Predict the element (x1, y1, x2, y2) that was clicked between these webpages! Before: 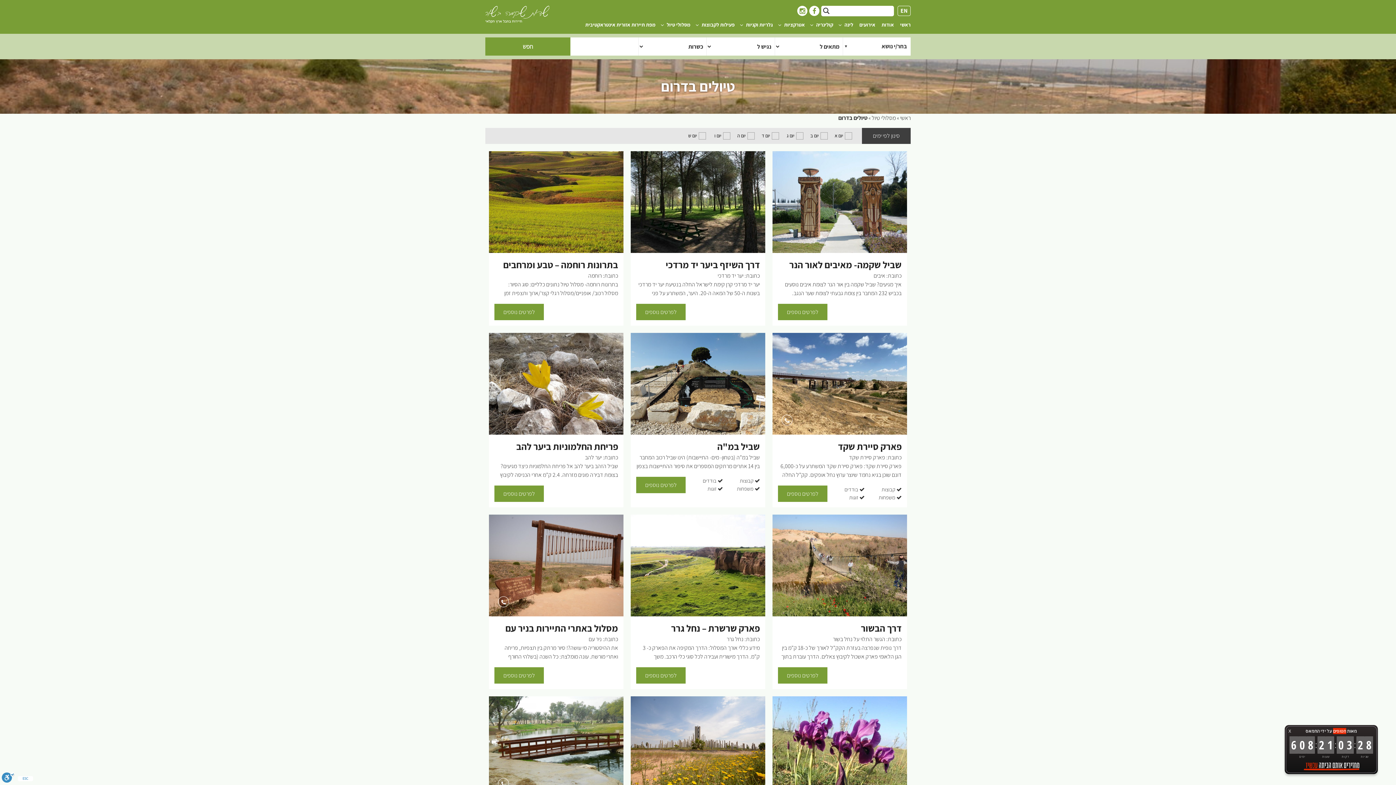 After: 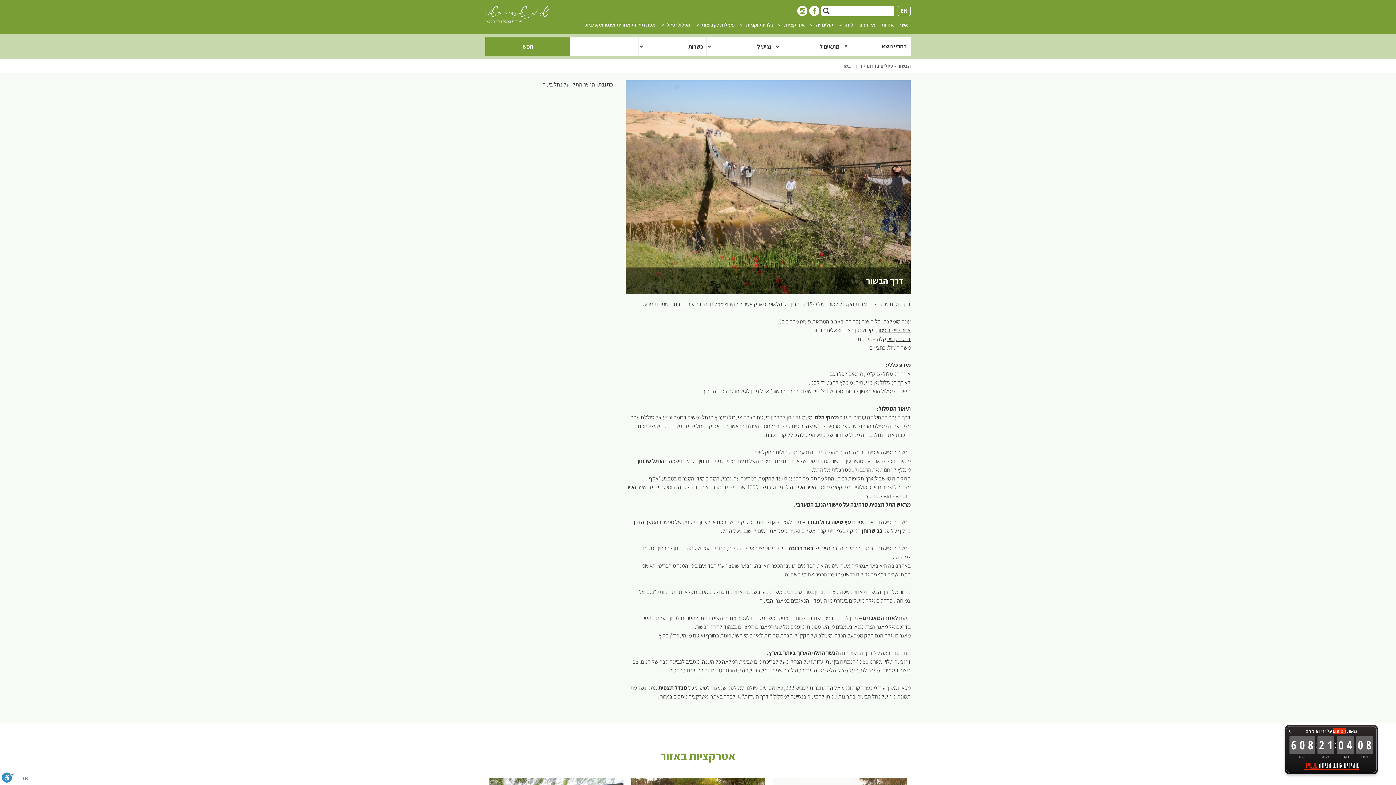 Action: label: לפרטים נוספים bbox: (778, 667, 827, 684)